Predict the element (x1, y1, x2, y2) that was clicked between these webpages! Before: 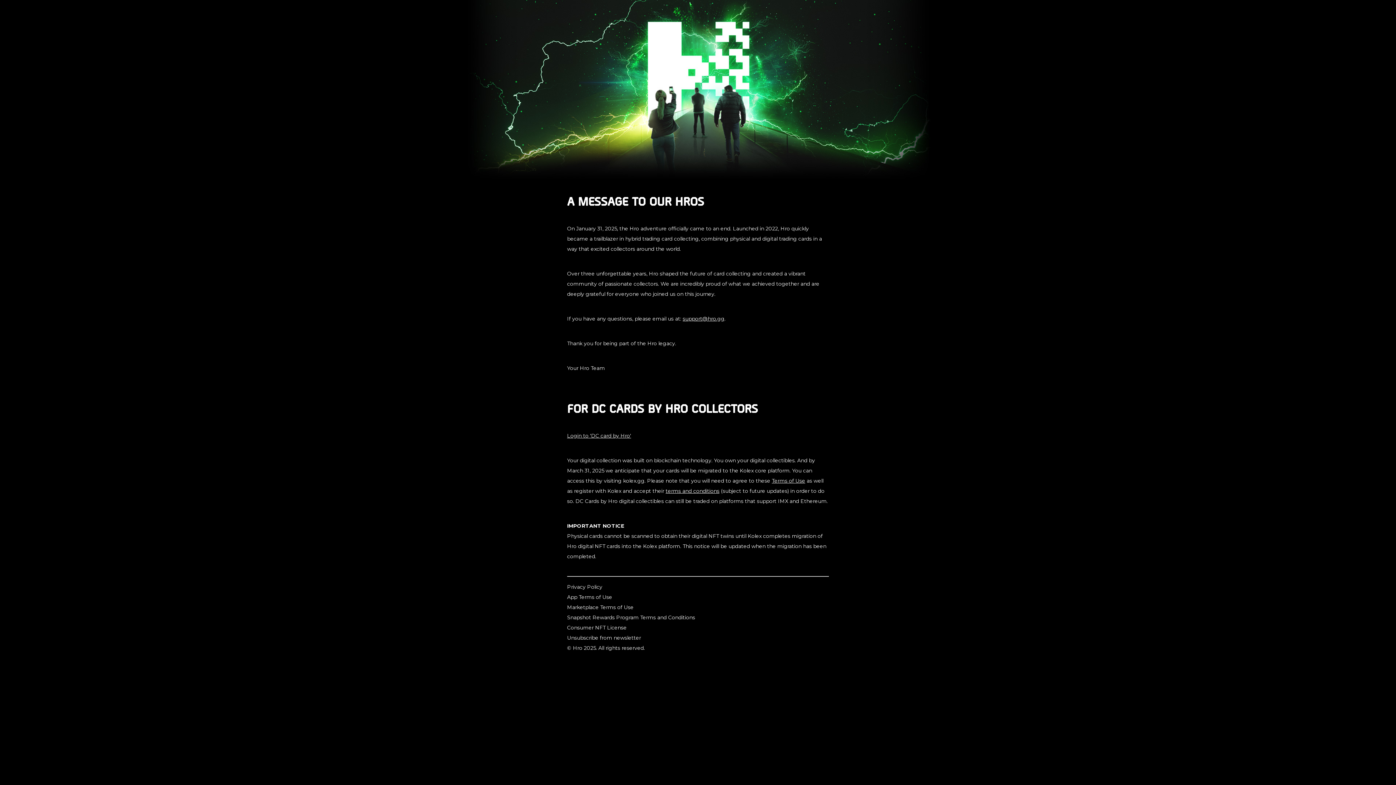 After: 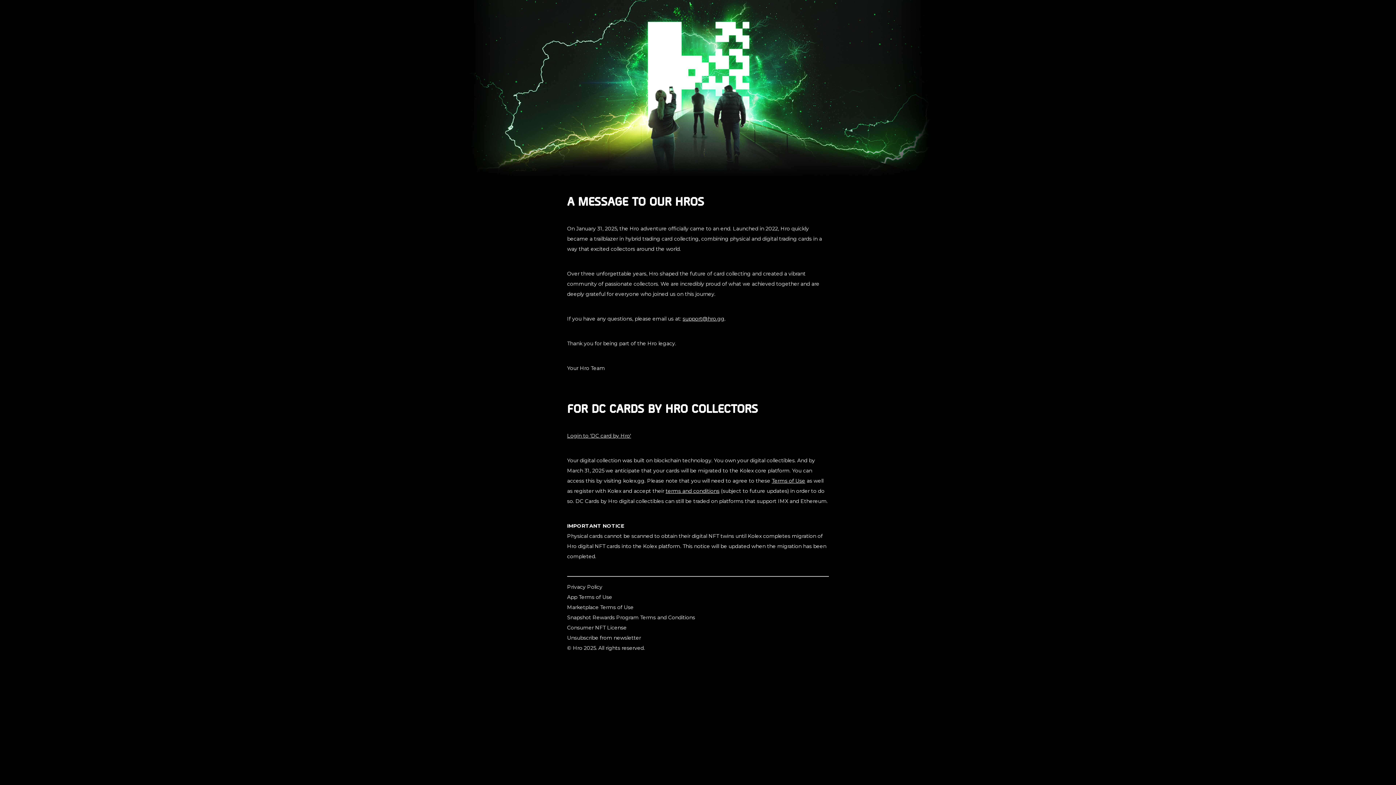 Action: bbox: (772, 477, 805, 484) label: Terms of Use